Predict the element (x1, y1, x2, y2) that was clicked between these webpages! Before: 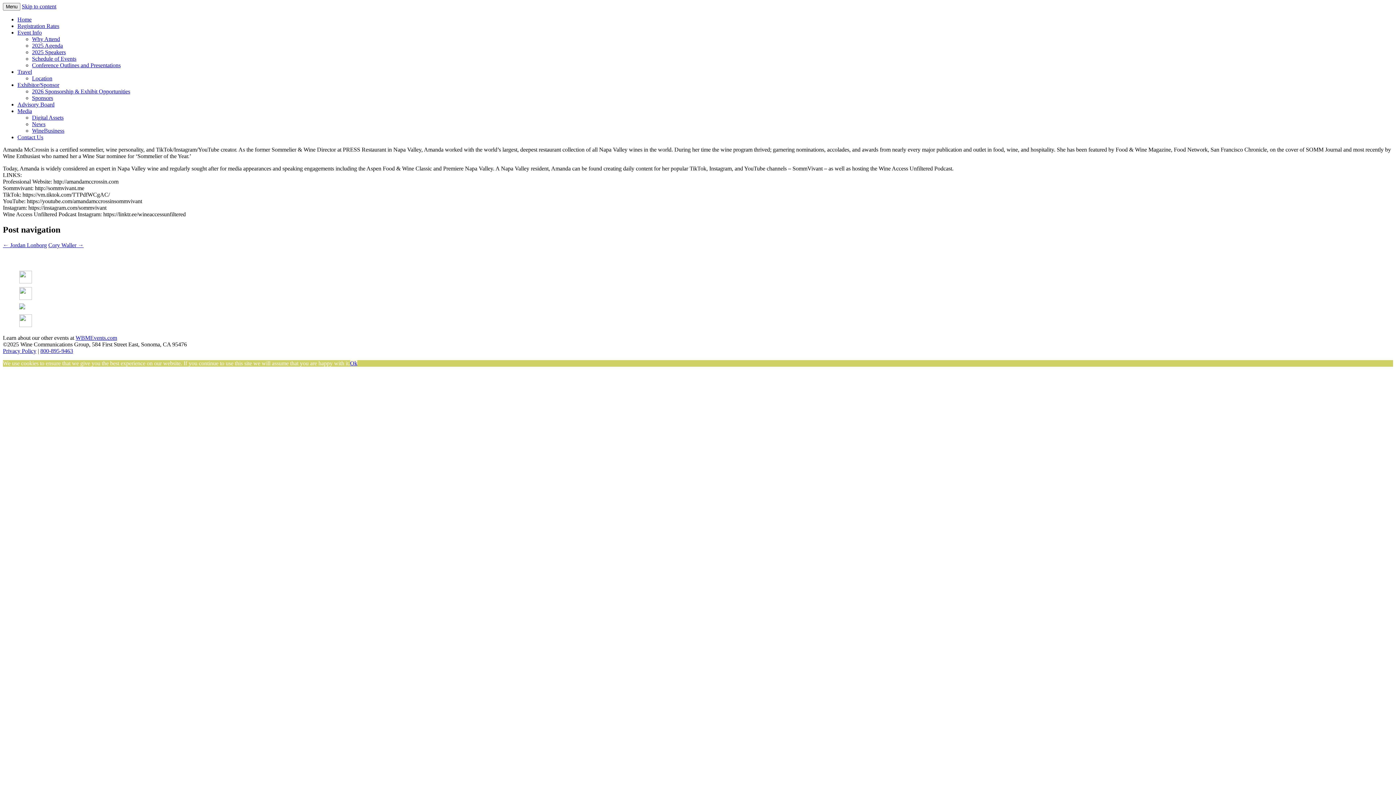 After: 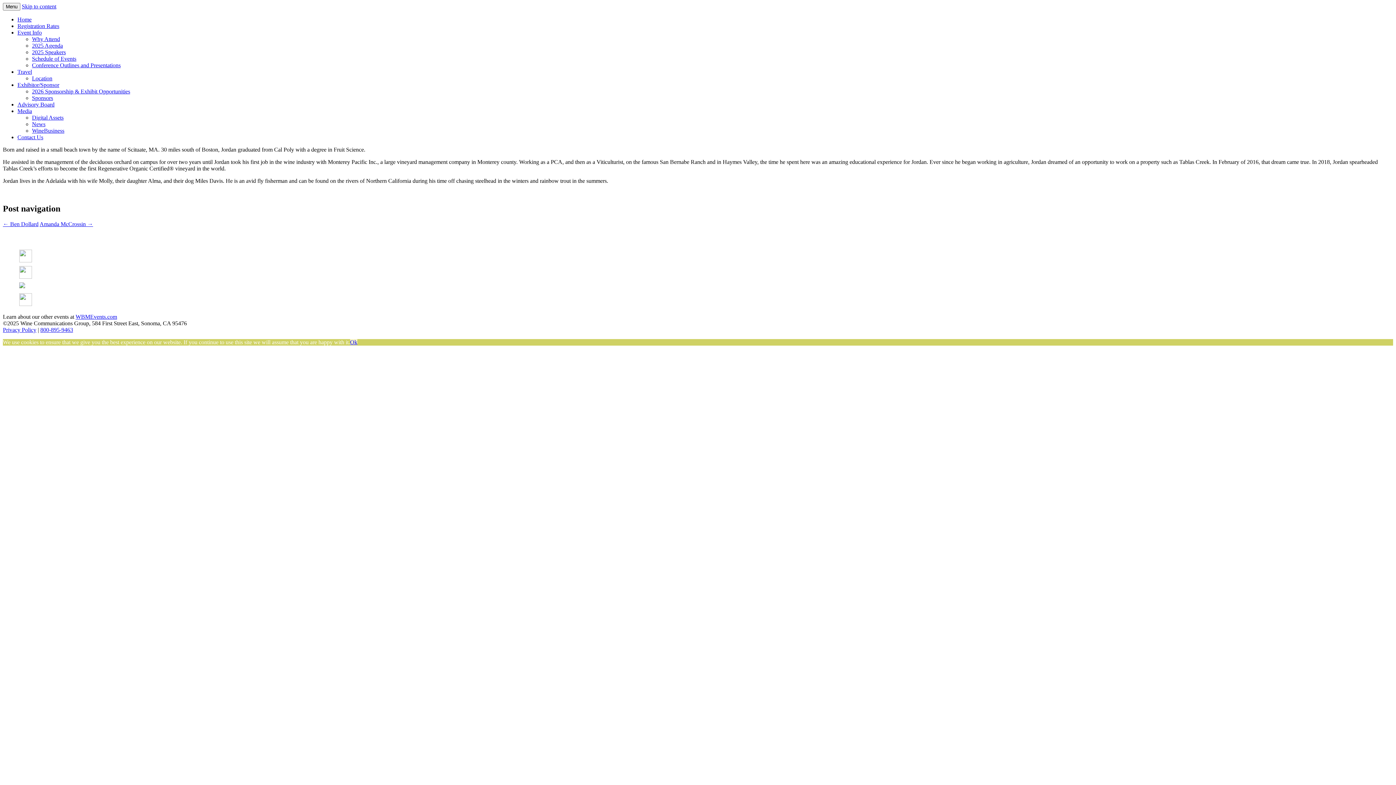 Action: bbox: (2, 242, 46, 248) label: ← Jordan Lonborg